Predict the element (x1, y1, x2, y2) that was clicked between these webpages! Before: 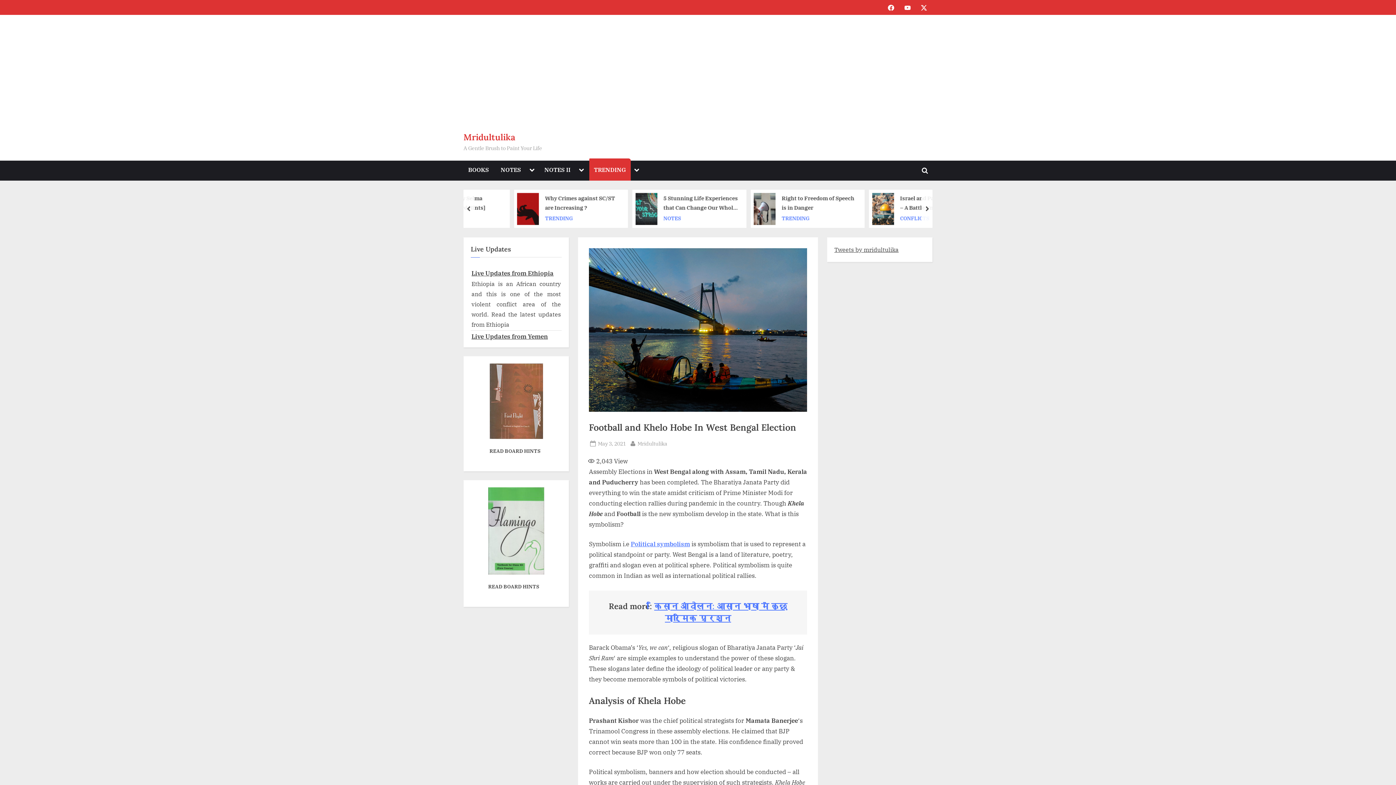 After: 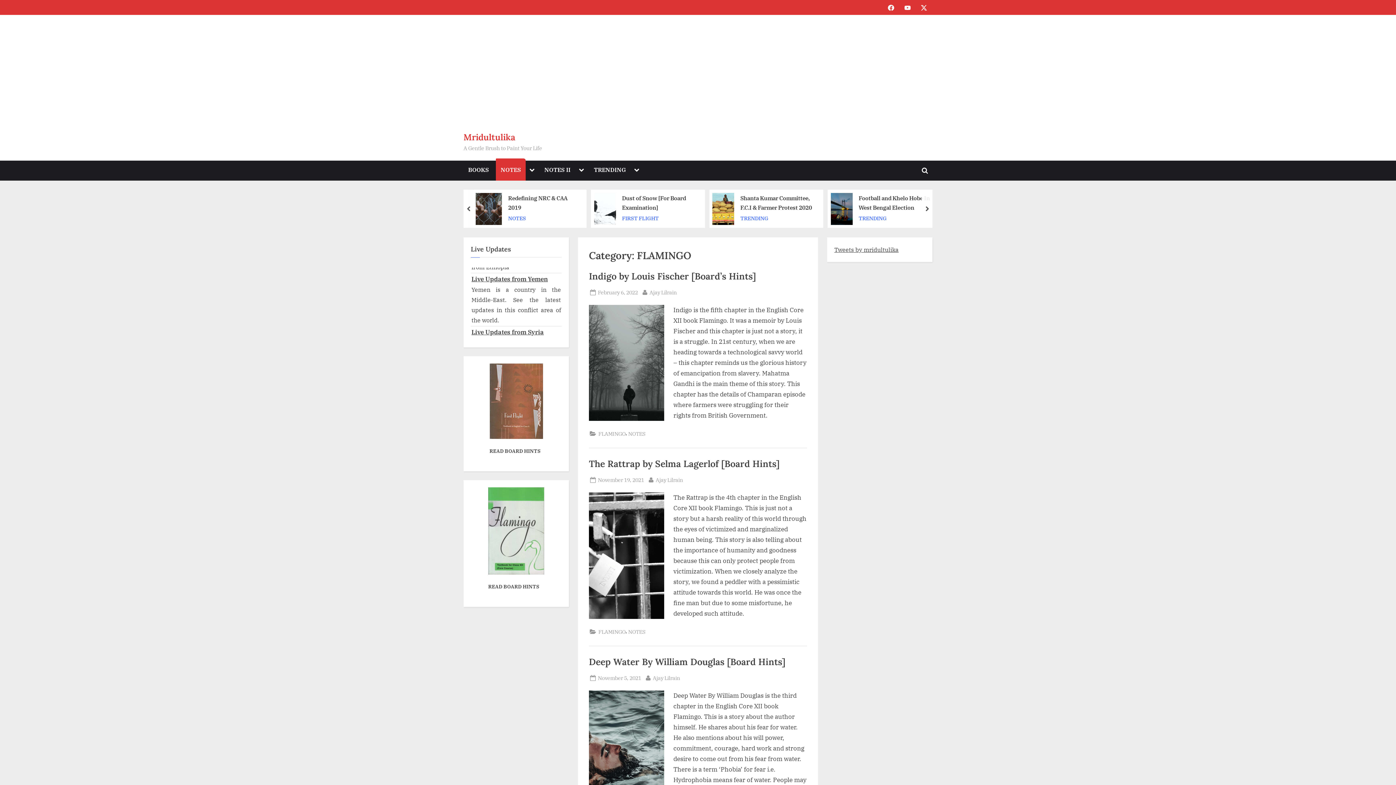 Action: bbox: (488, 487, 544, 574)